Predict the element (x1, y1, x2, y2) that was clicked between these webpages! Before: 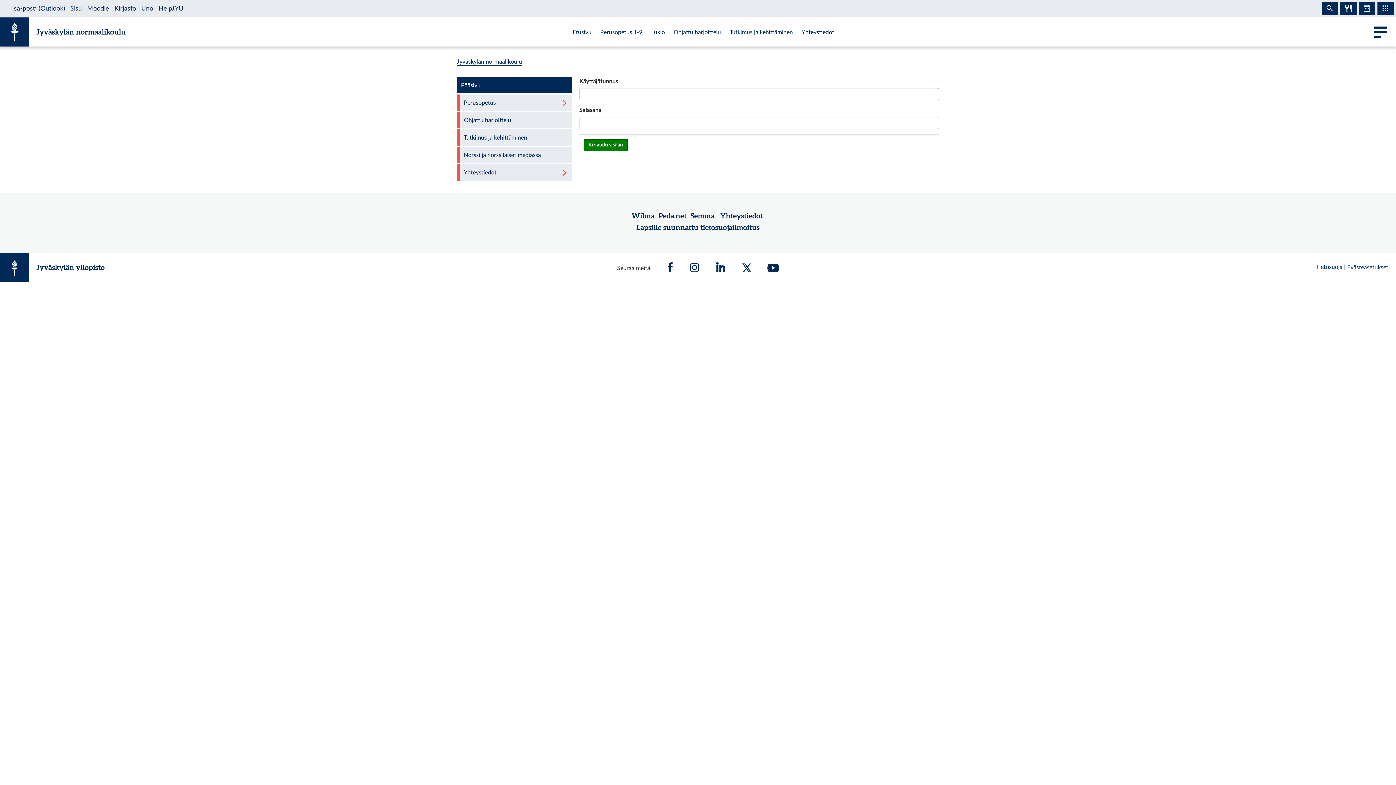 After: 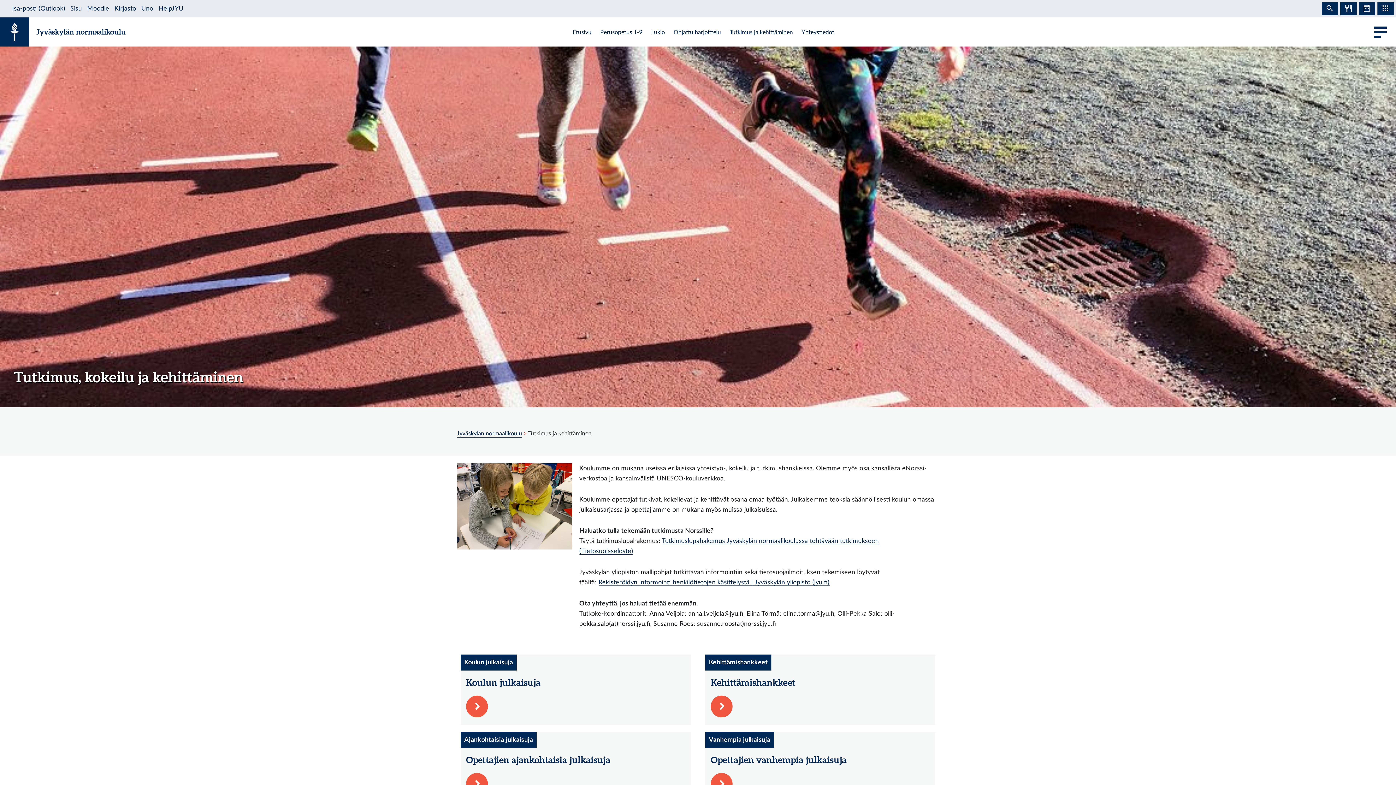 Action: bbox: (729, 29, 793, 36) label: Tutkimus ja kehittäminen